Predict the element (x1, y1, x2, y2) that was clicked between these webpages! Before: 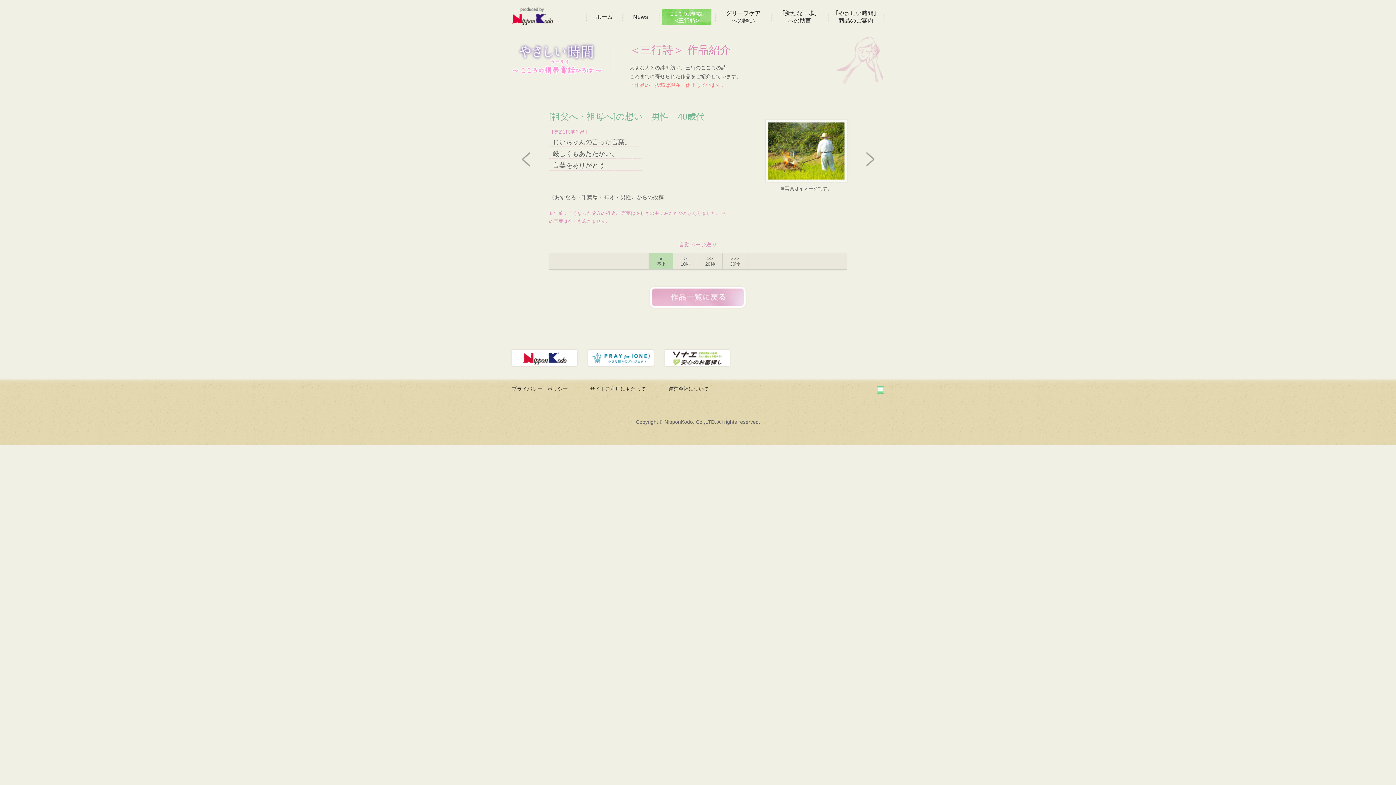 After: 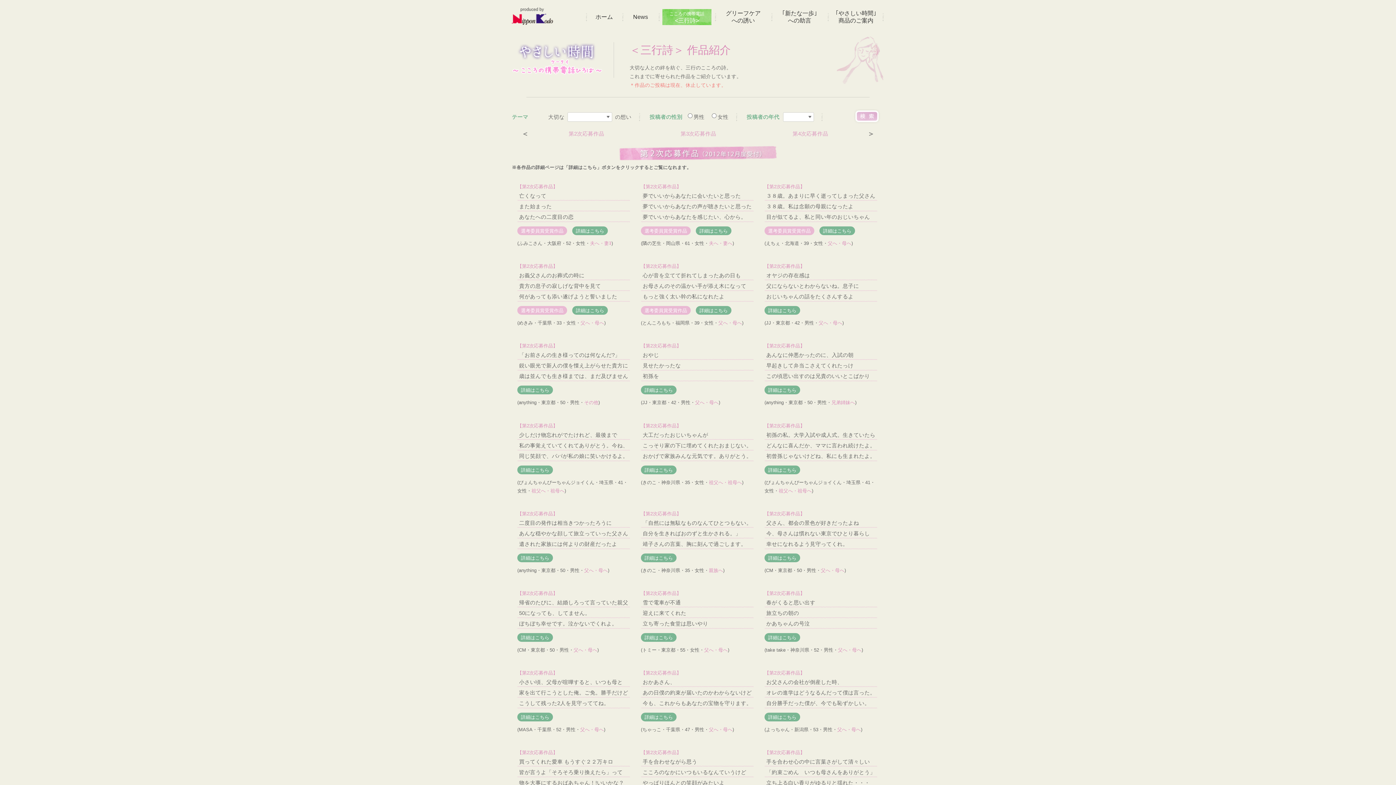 Action: bbox: (648, 305, 748, 311)